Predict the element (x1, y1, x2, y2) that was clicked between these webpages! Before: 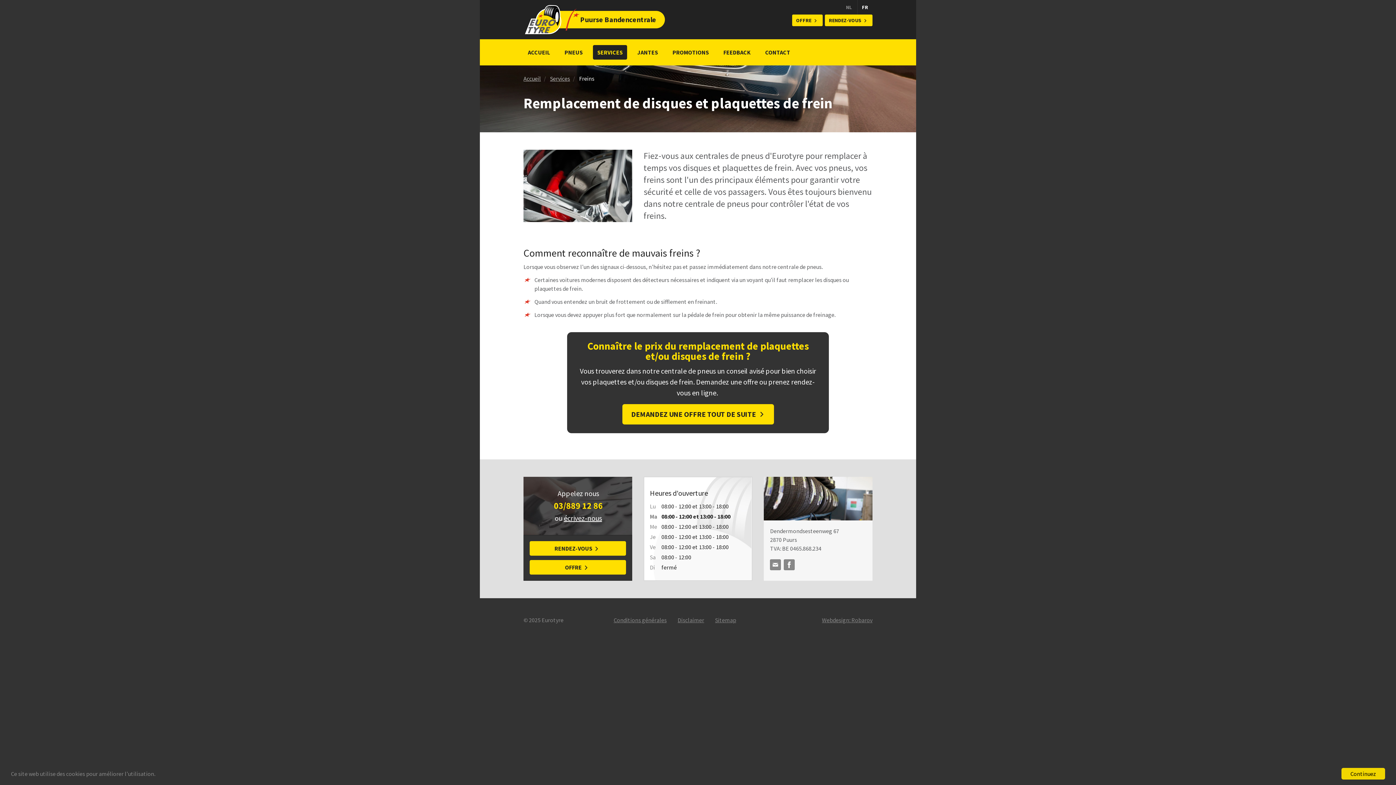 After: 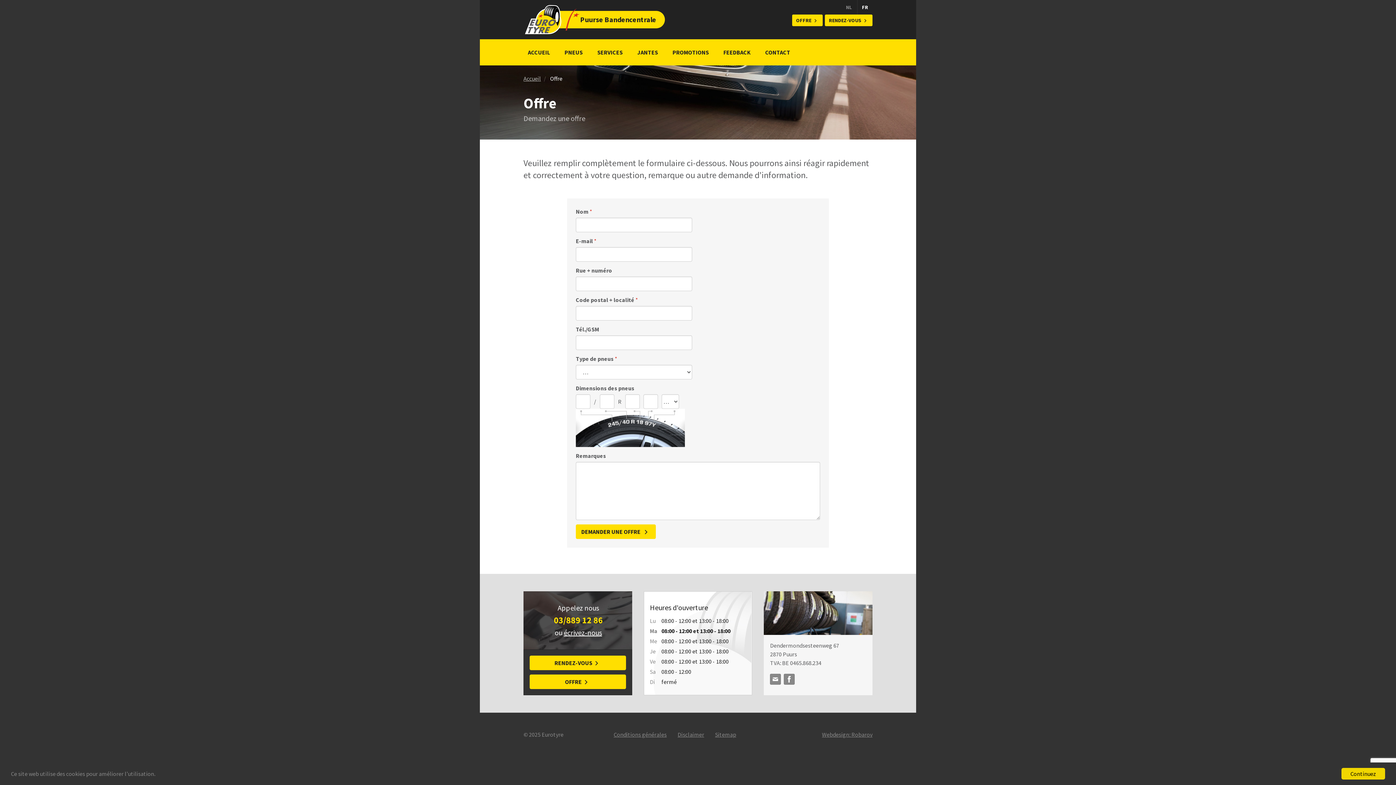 Action: label: OFFRE bbox: (792, 14, 822, 26)